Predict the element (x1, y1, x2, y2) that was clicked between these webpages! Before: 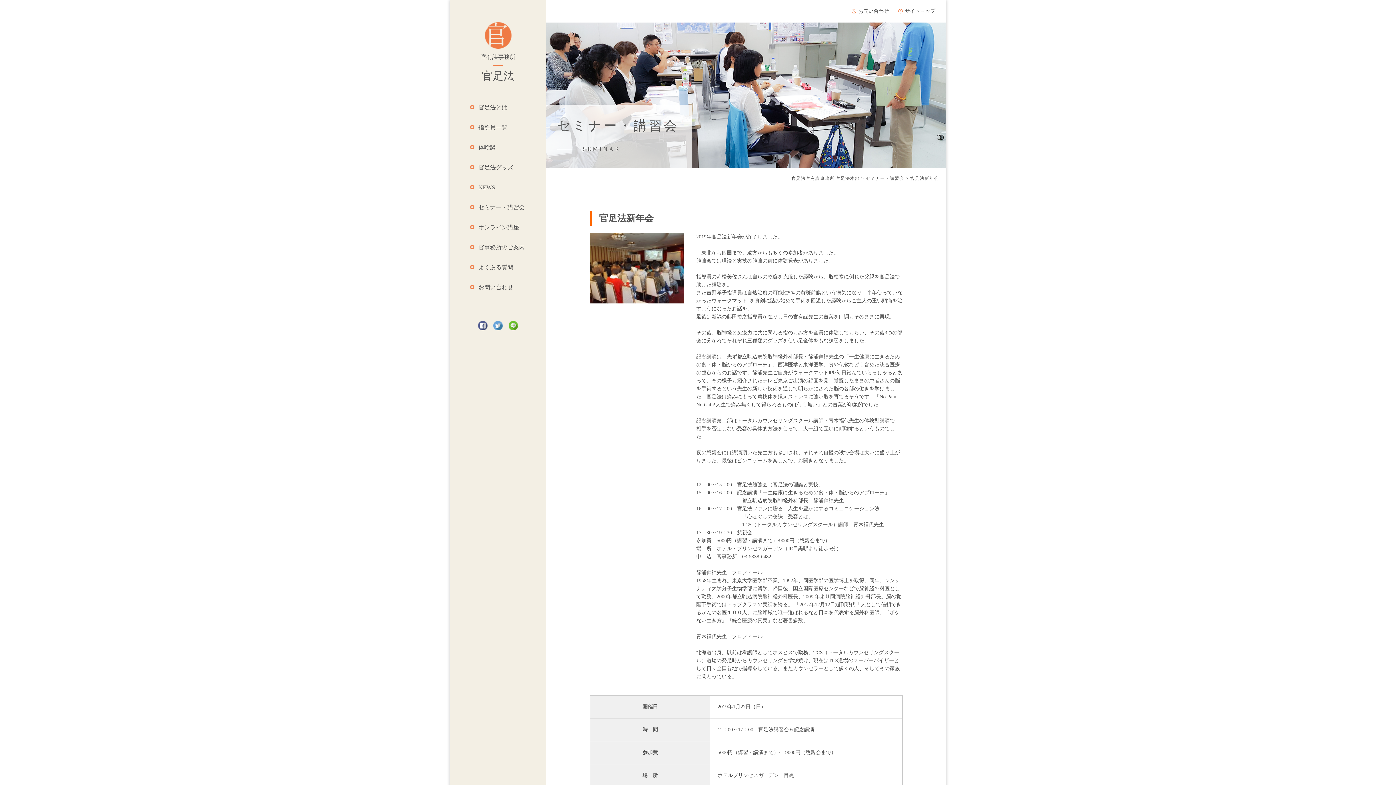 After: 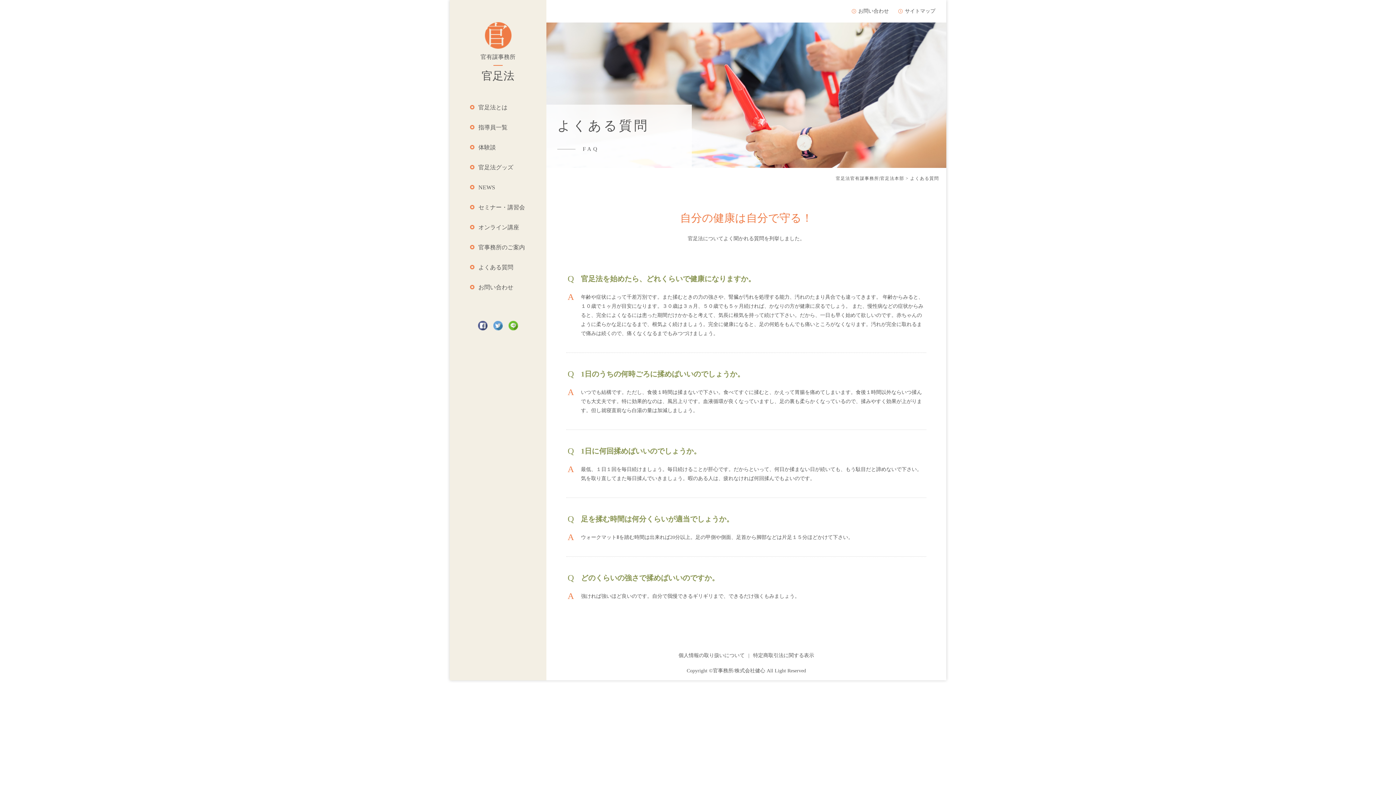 Action: bbox: (478, 264, 513, 270) label: よくある質問